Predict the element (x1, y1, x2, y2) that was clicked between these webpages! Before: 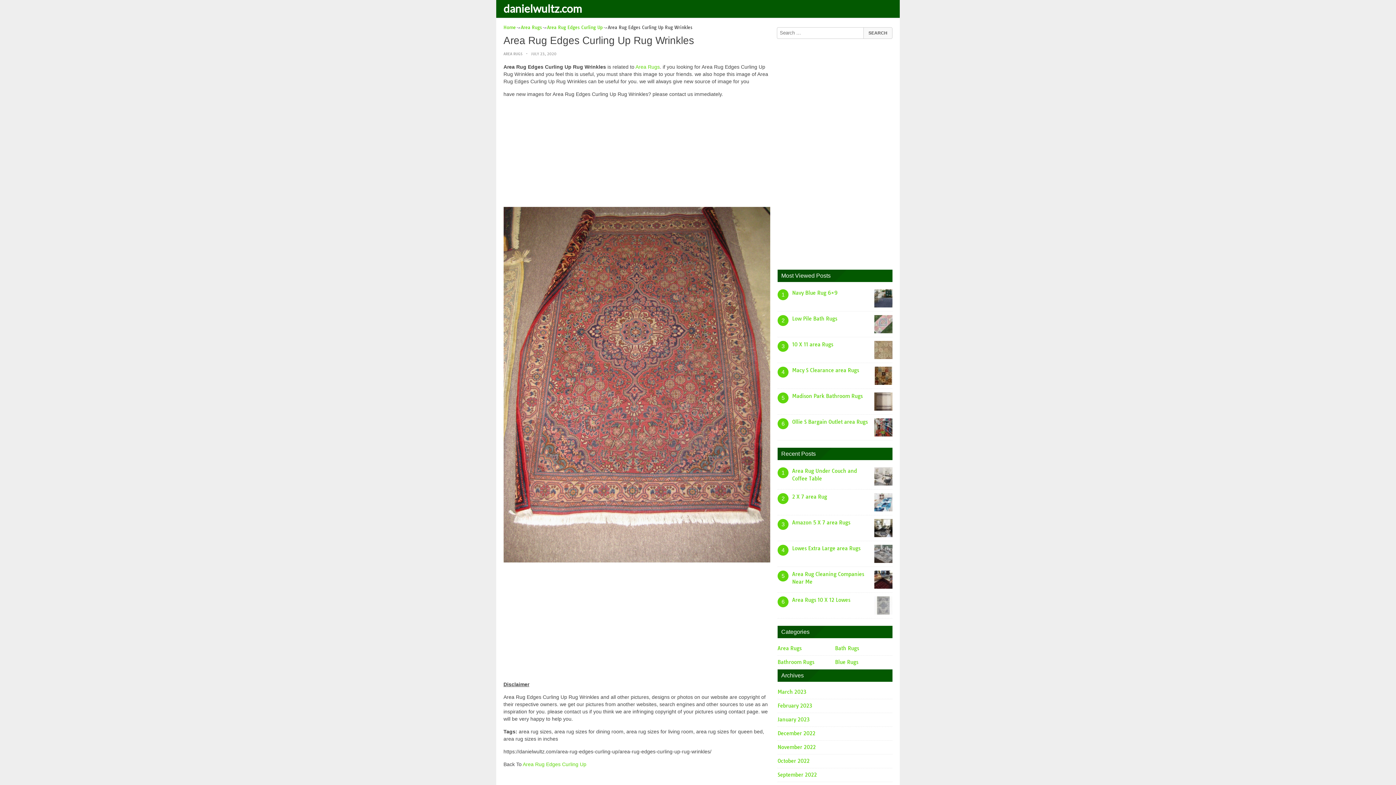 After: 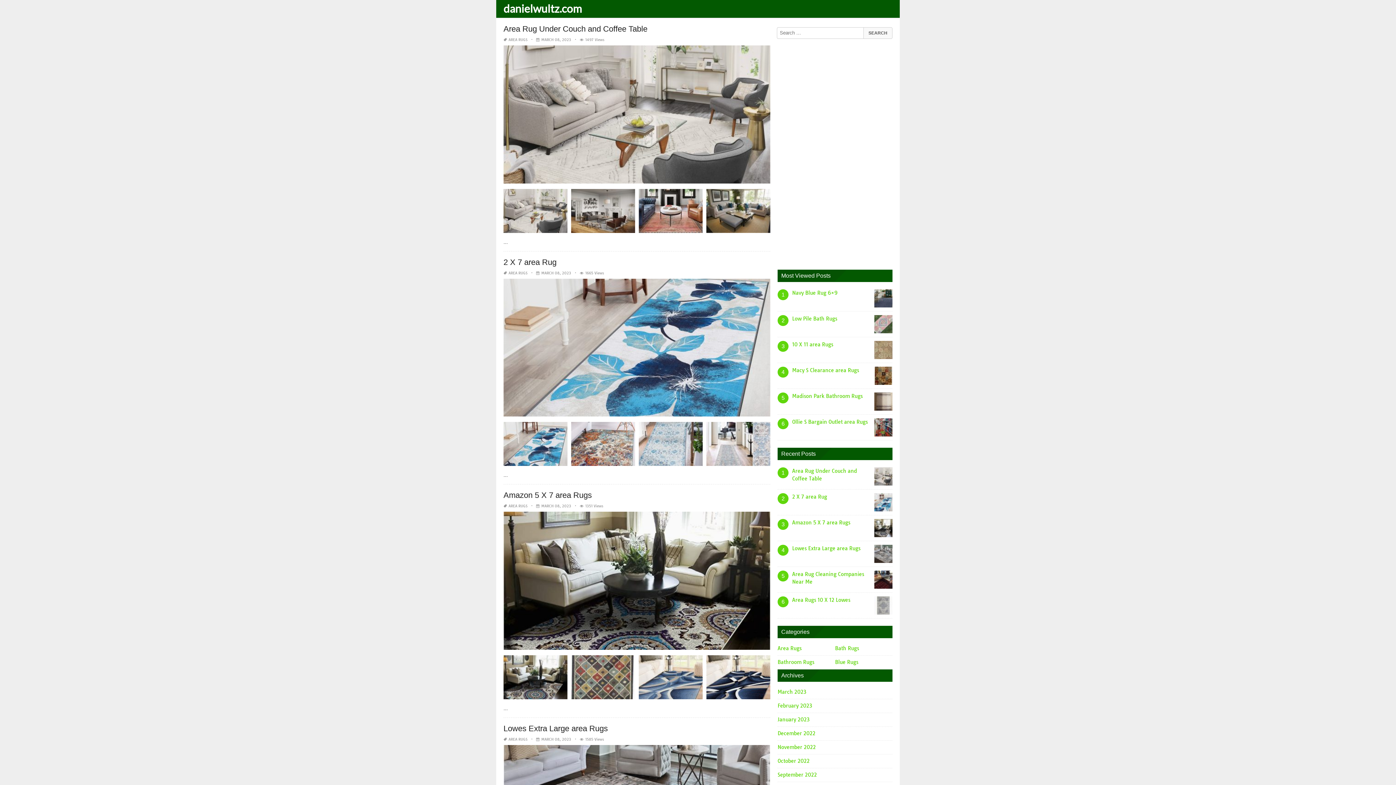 Action: bbox: (500, 1, 587, 14) label: danielwultz.com